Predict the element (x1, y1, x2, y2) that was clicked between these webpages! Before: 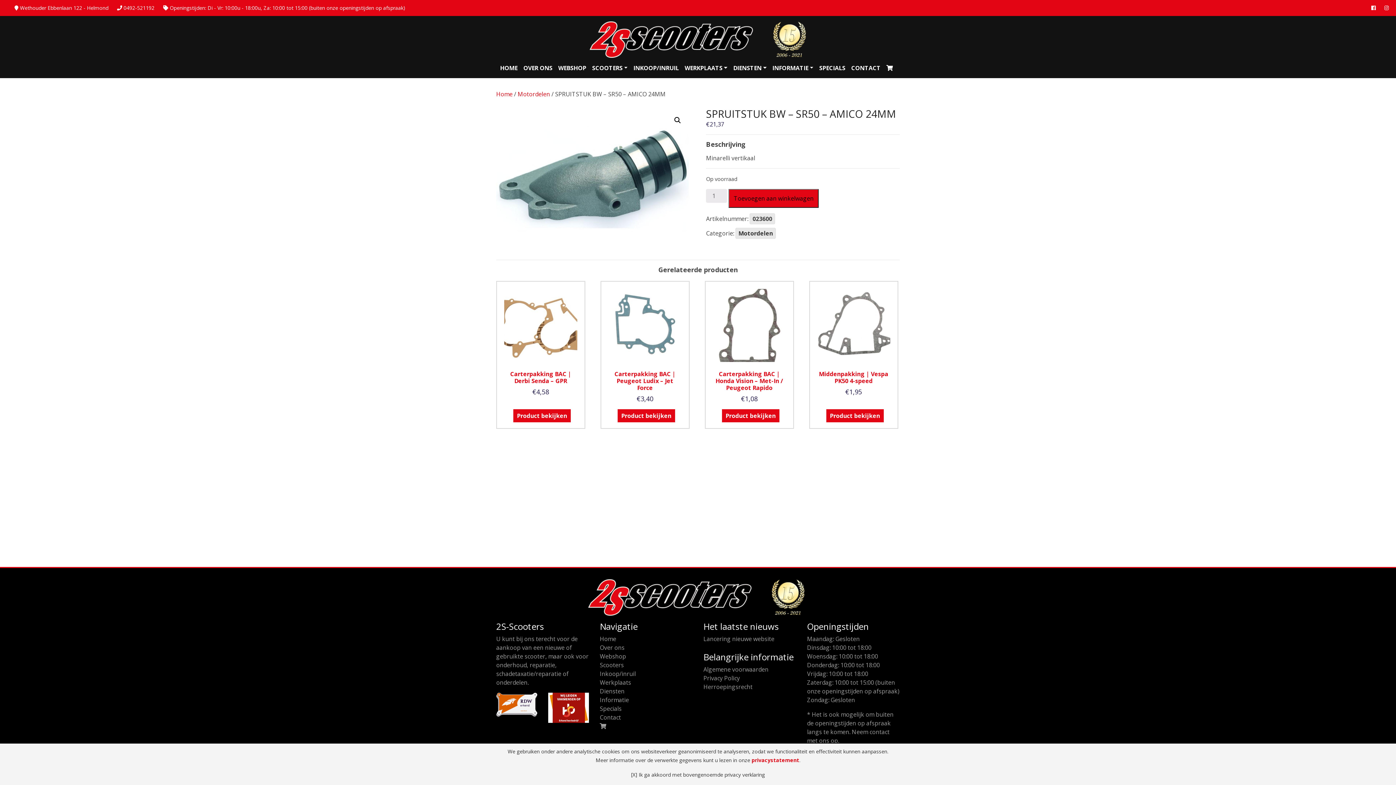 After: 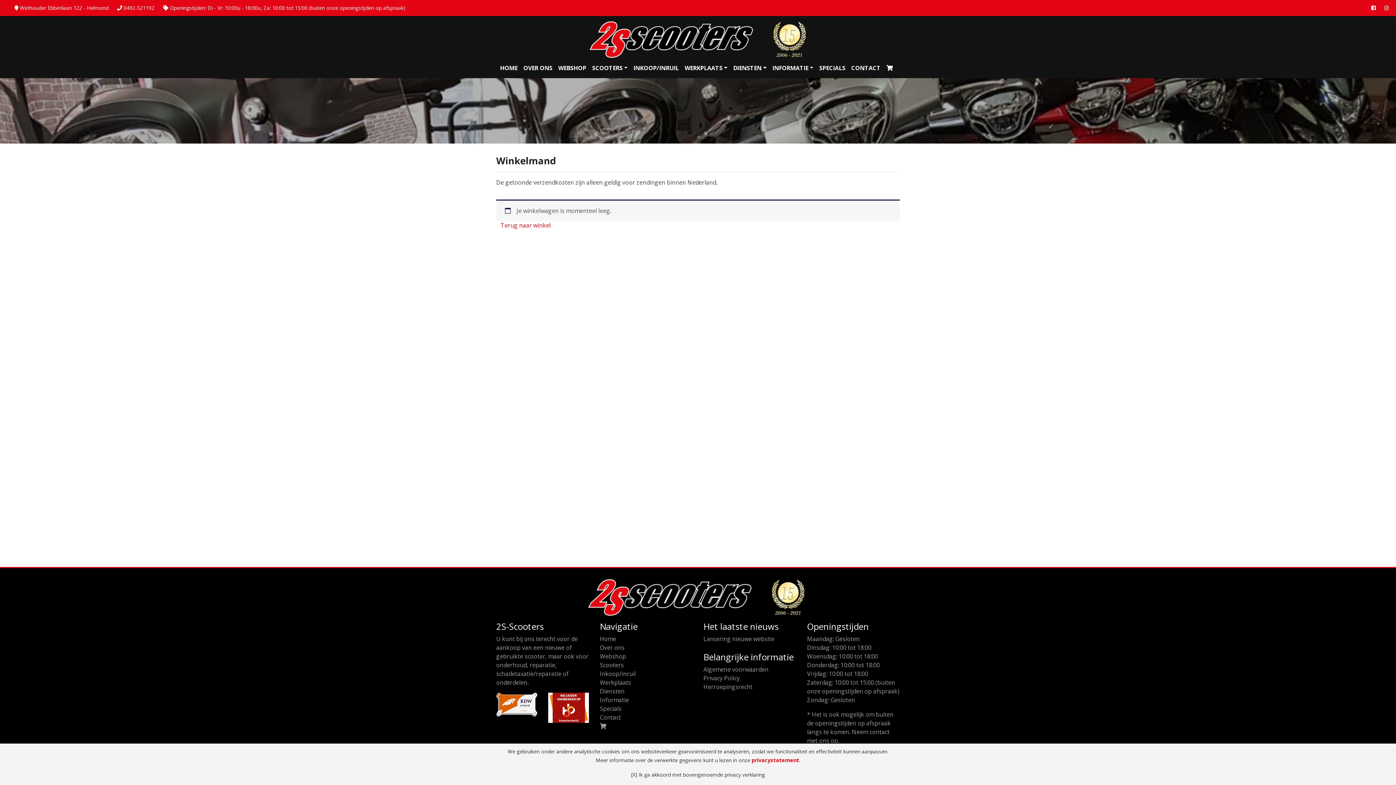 Action: bbox: (883, 60, 896, 75)